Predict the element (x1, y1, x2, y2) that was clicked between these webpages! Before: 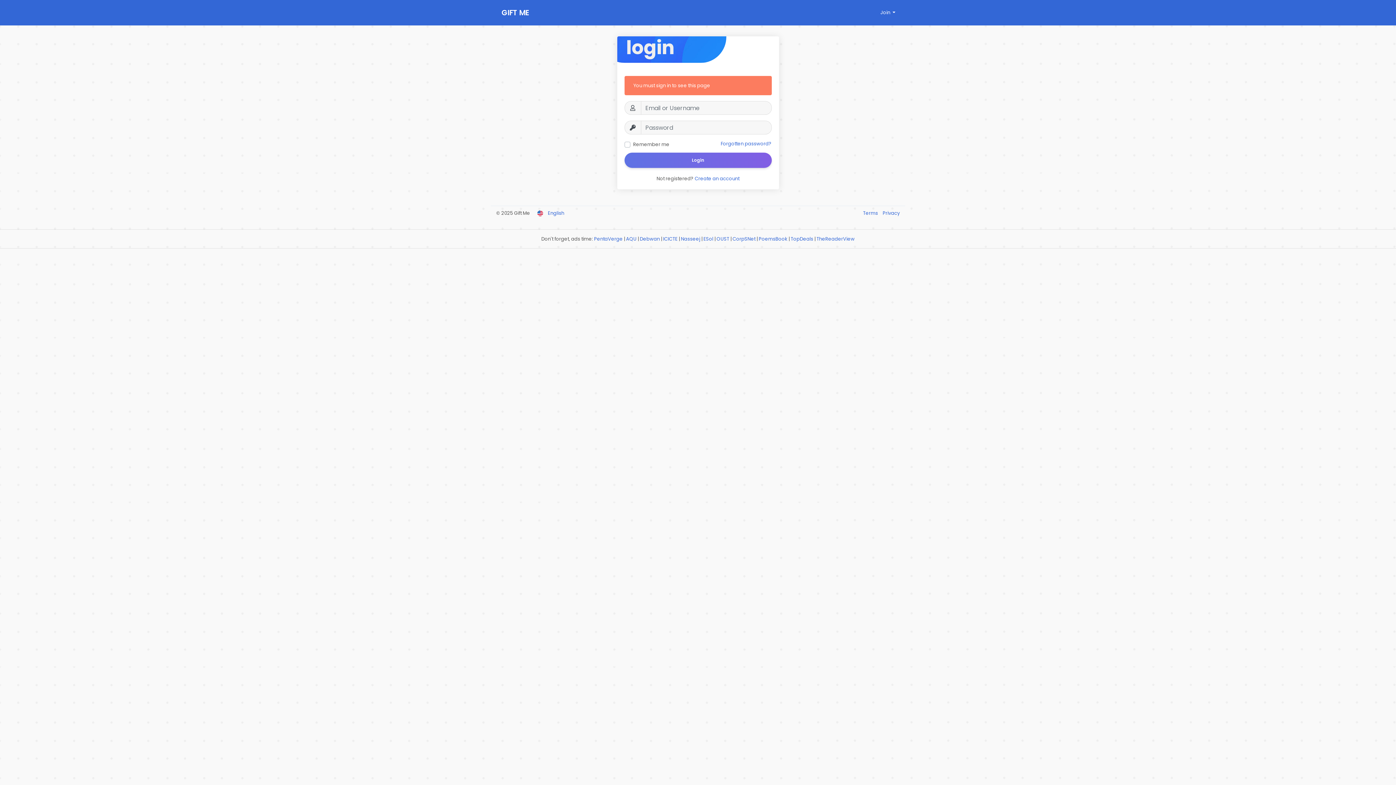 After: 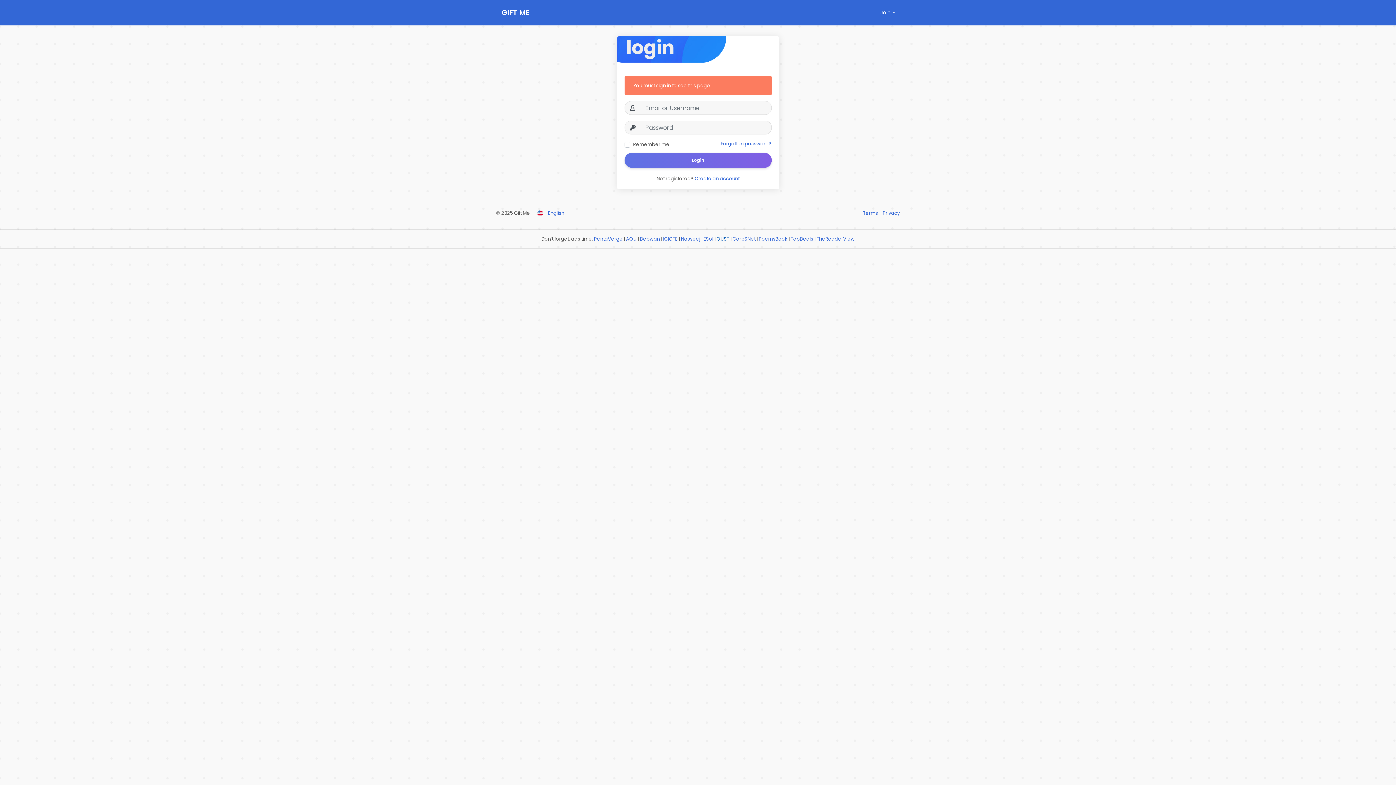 Action: bbox: (716, 235, 729, 242) label: OUST